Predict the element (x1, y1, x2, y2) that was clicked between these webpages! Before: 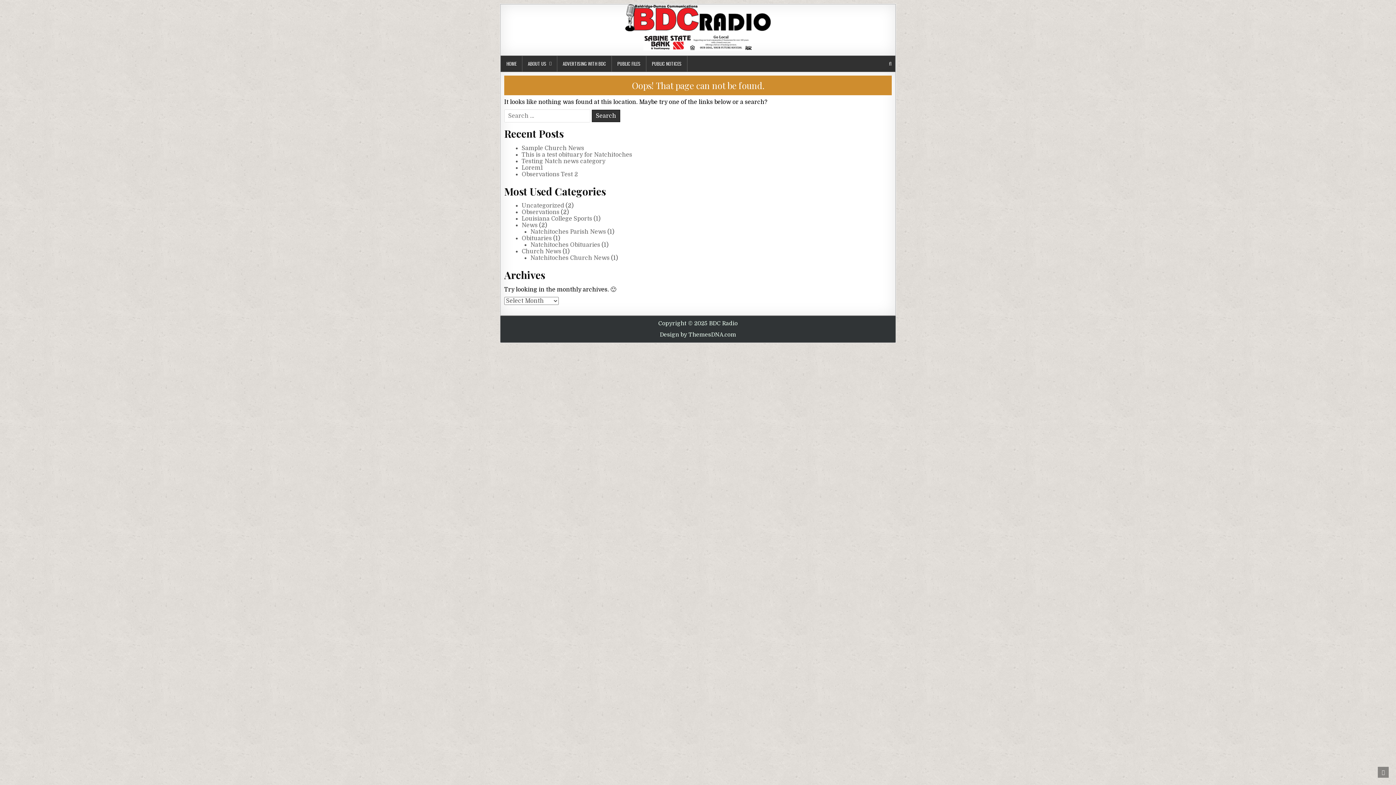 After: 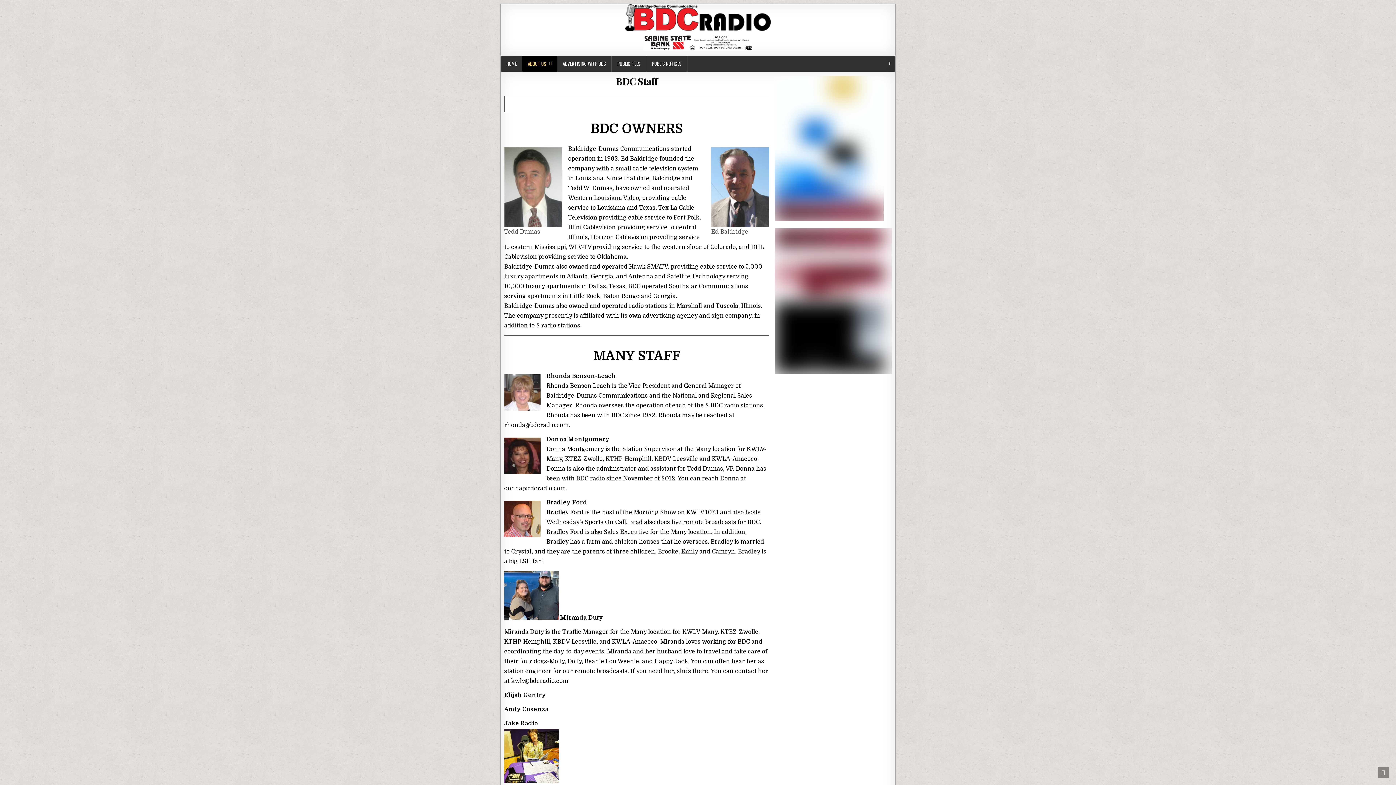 Action: bbox: (522, 55, 557, 71) label: ABOUT US